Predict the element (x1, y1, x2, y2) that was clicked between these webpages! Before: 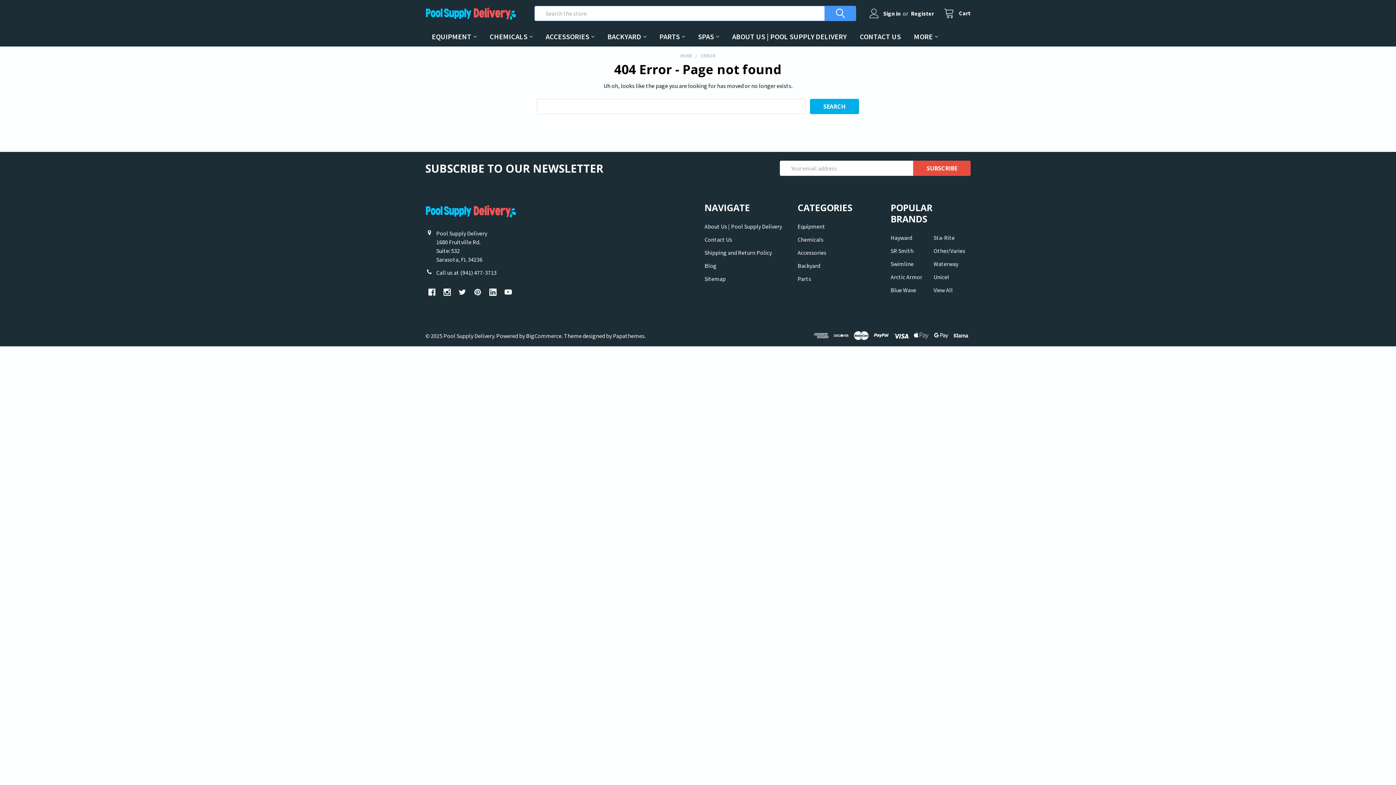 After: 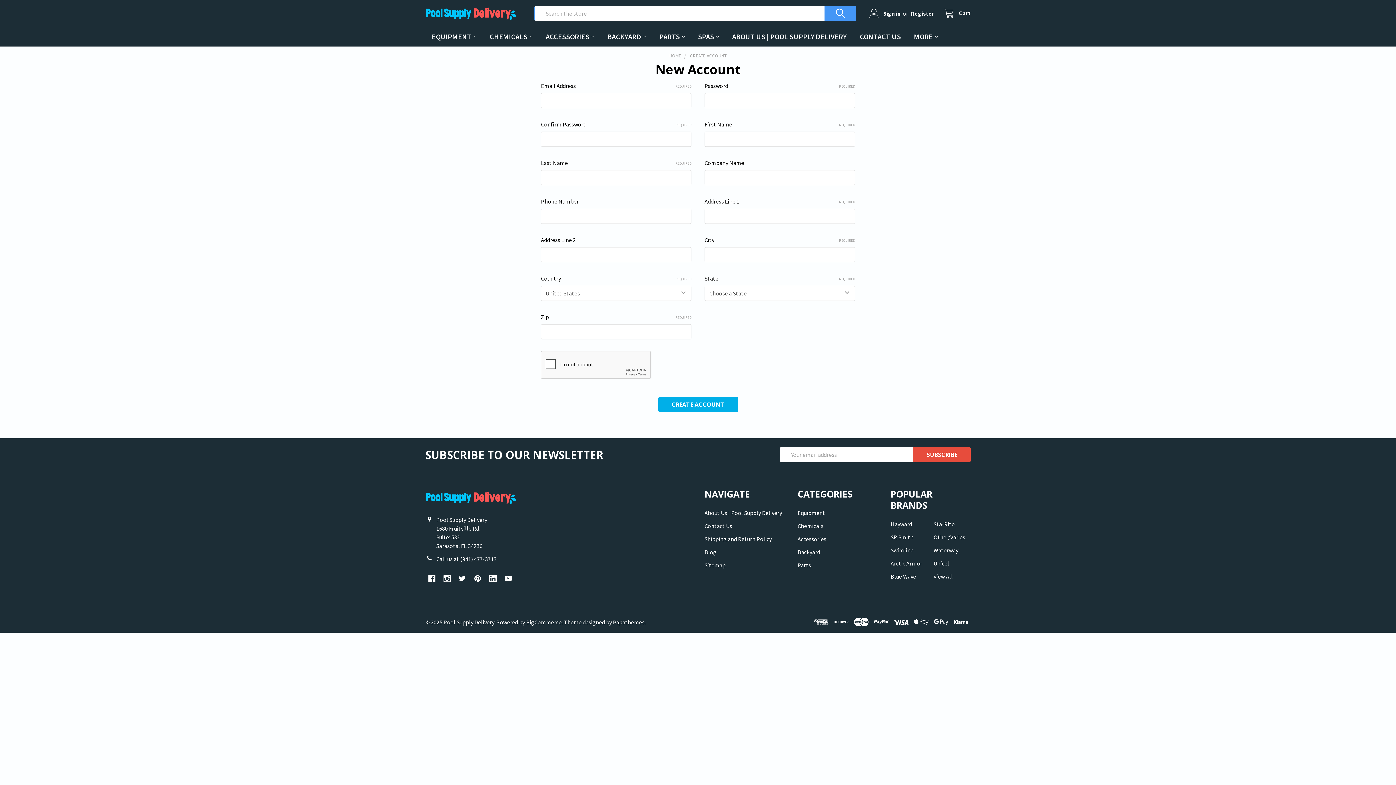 Action: label: Register bbox: (911, 9, 942, 17)